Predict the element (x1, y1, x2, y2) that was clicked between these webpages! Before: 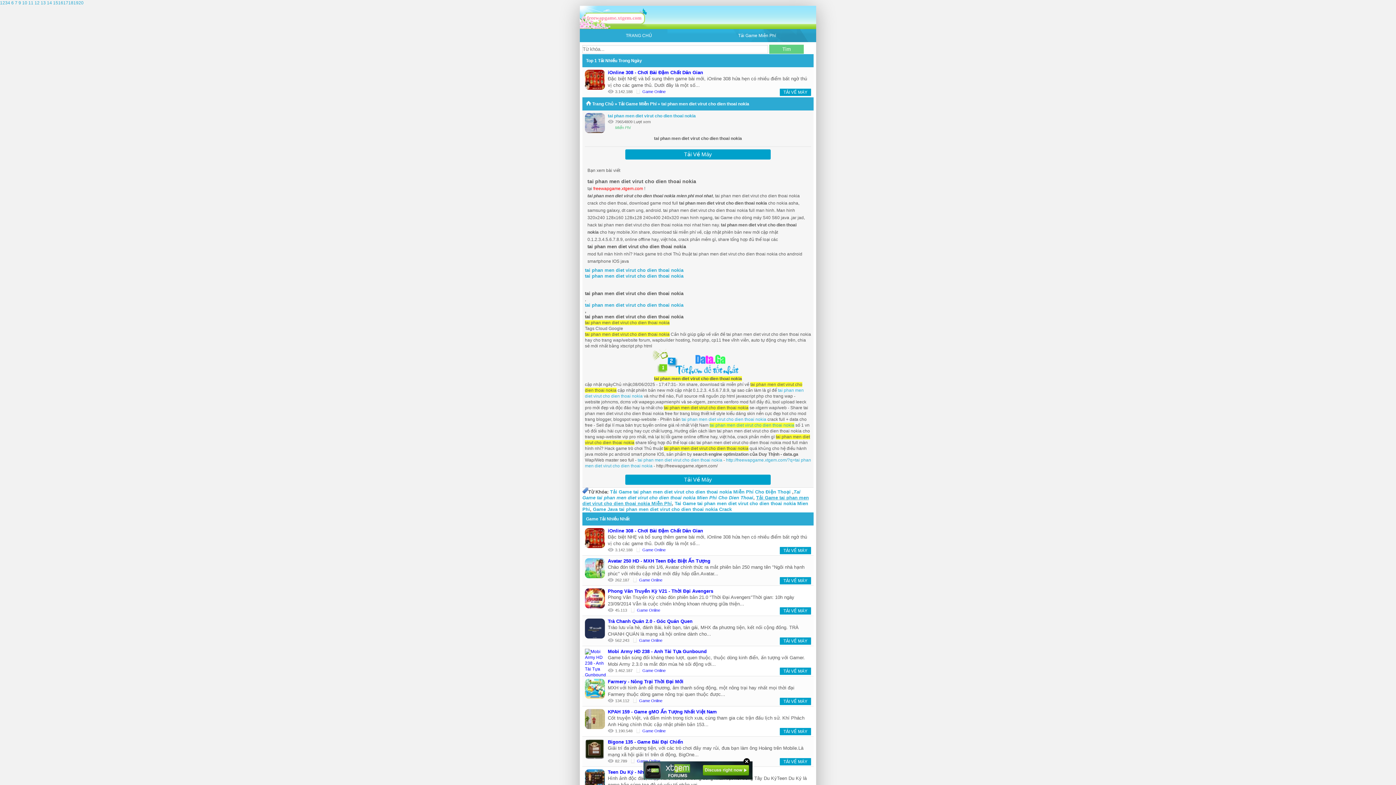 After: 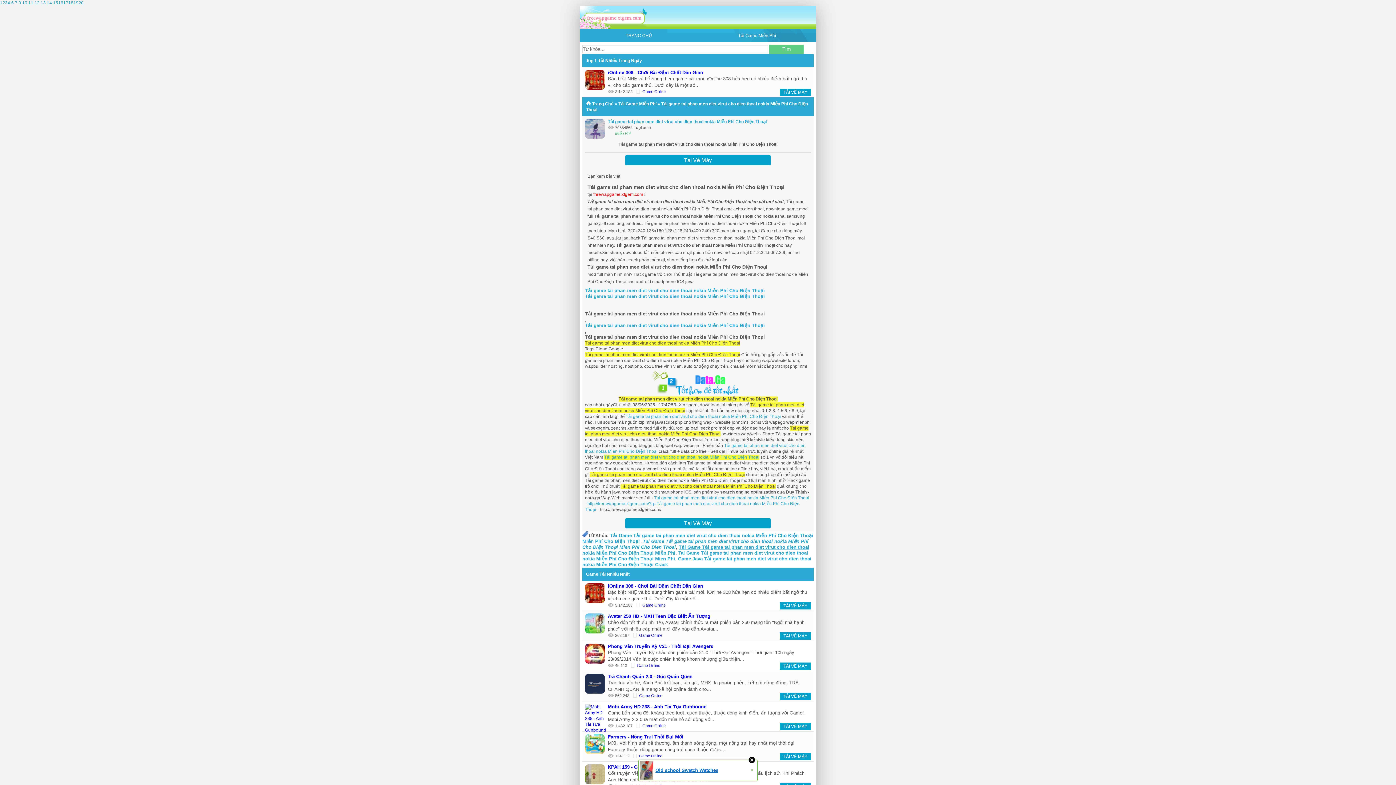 Action: bbox: (610, 489, 790, 494) label: Tải Game tai phan men diet virut cho dien thoai nokia Miễn Phí Cho Điện Thoại